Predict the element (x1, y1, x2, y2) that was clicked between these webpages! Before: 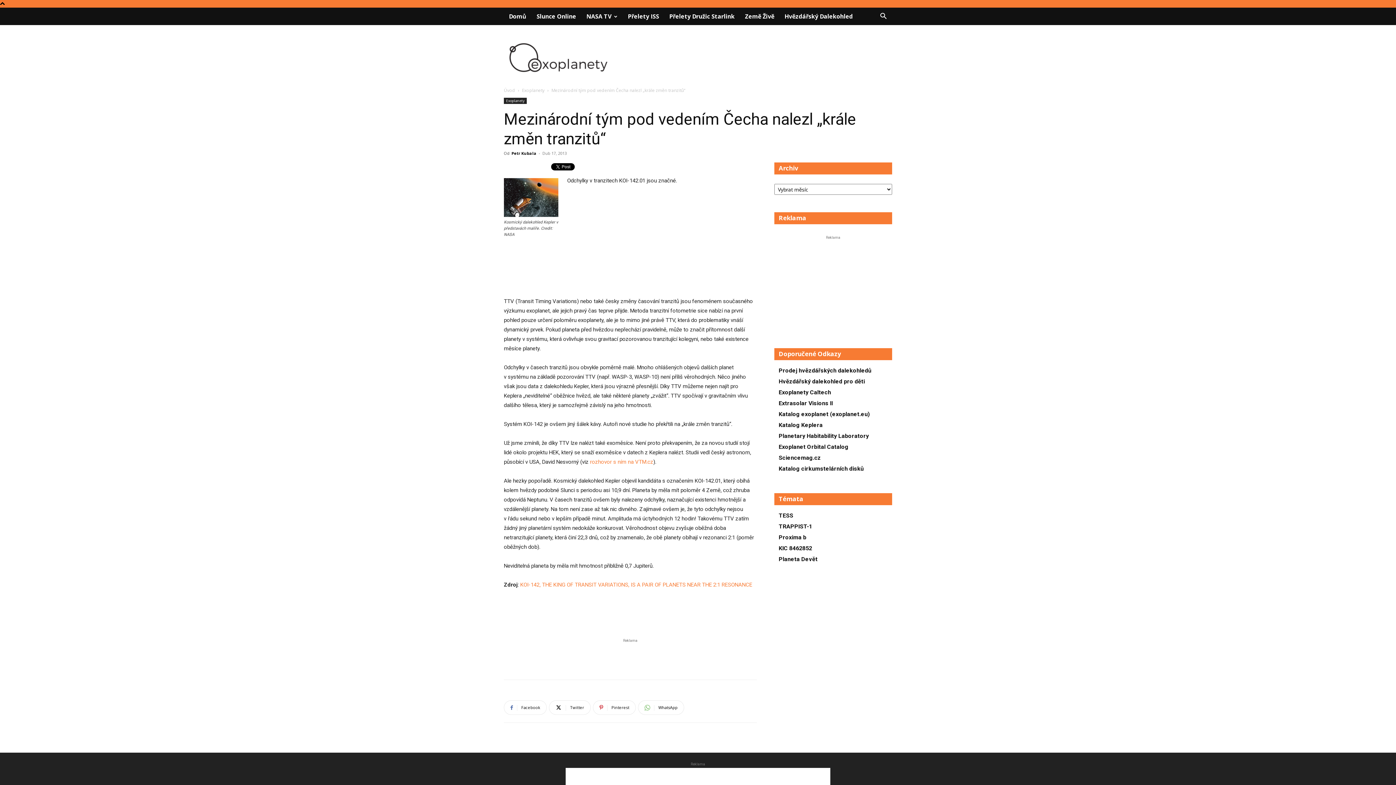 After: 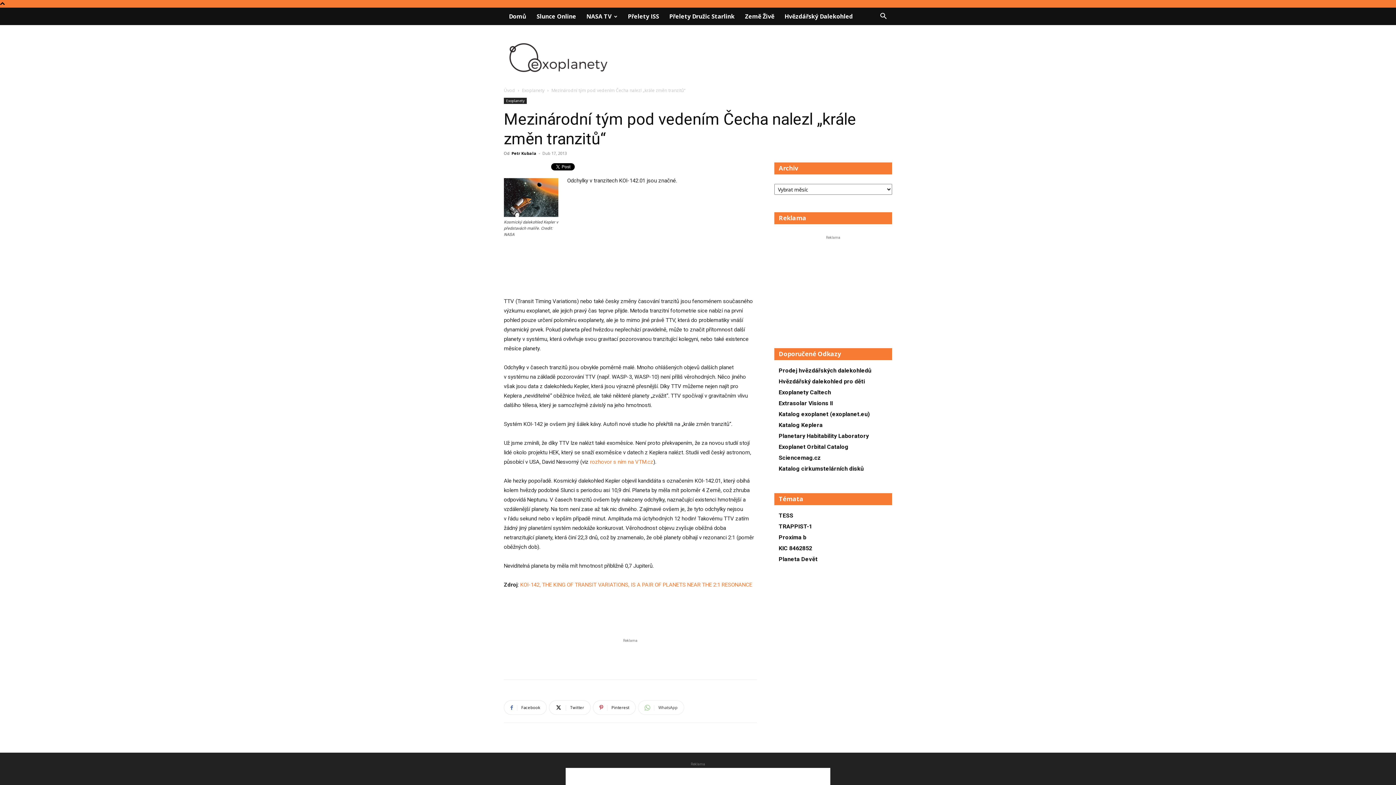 Action: label: WhatsApp bbox: (638, 700, 684, 715)